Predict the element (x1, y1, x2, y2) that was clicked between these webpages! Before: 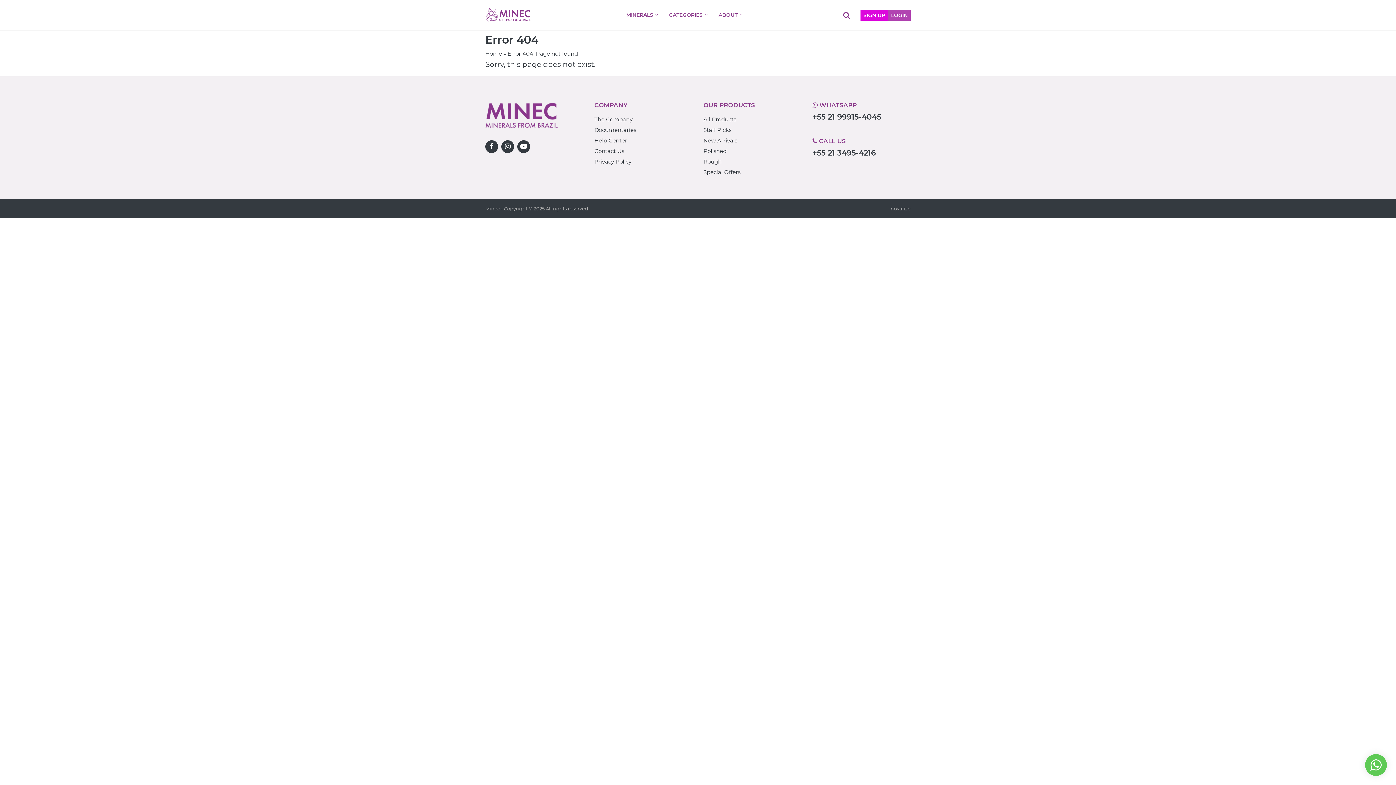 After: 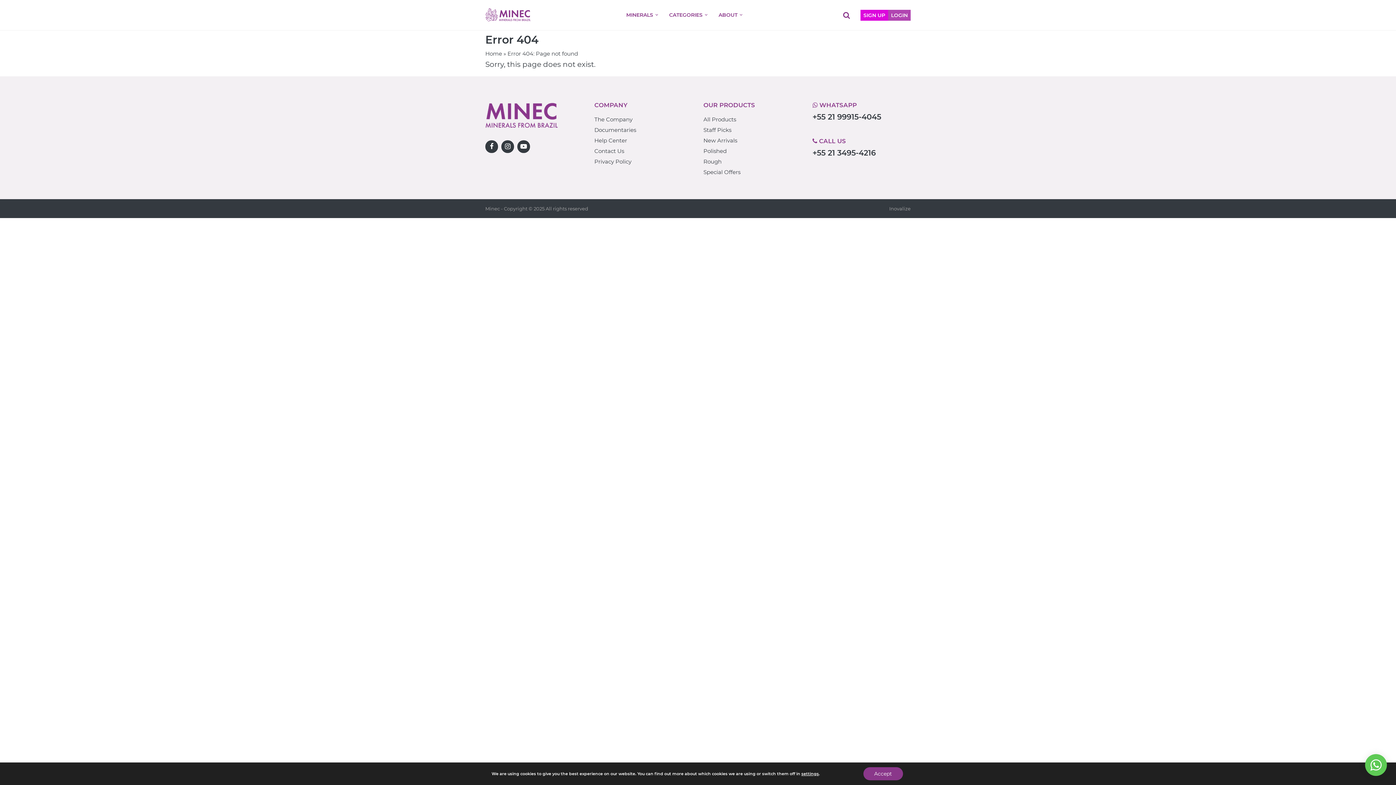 Action: label: Inovalize bbox: (889, 205, 910, 211)